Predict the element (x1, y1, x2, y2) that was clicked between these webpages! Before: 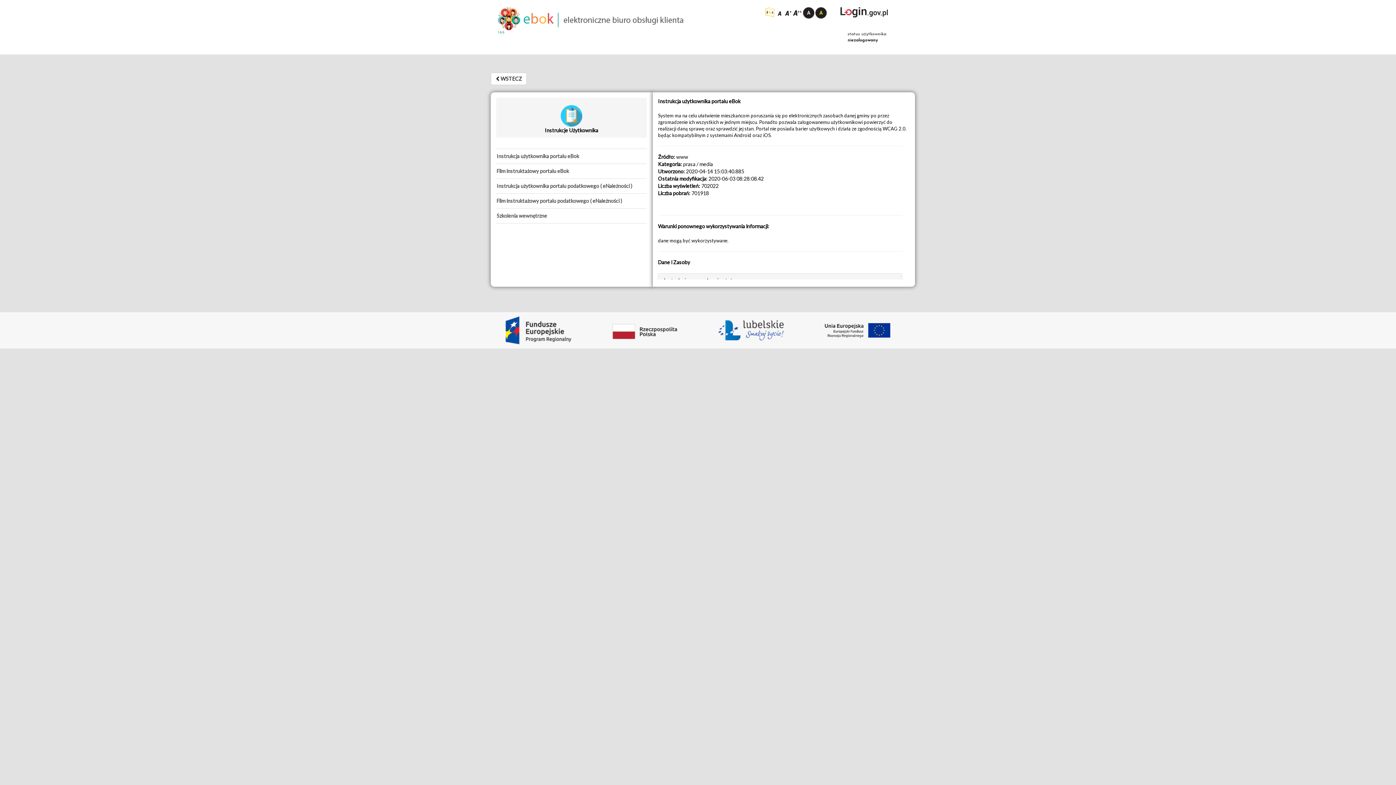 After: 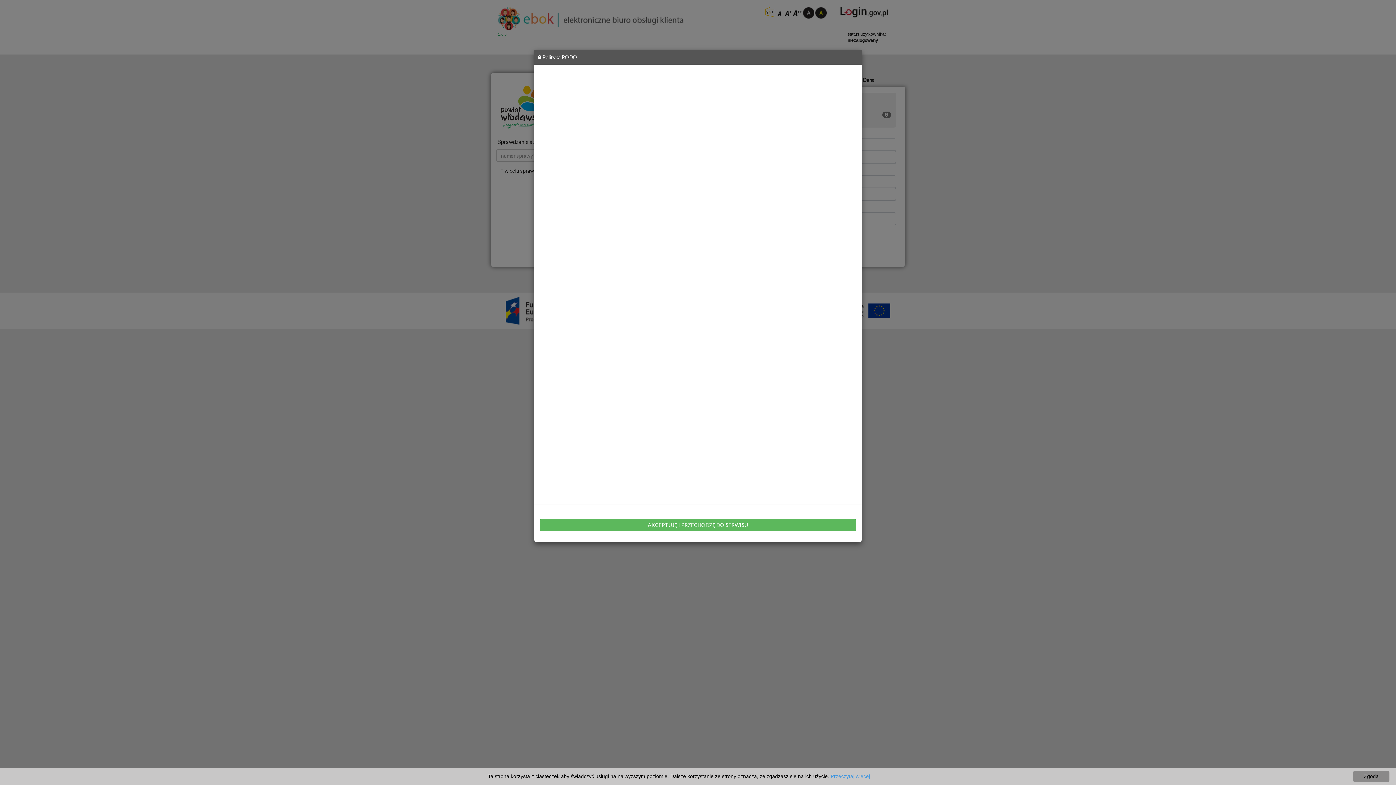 Action: bbox: (498, 15, 701, 21)